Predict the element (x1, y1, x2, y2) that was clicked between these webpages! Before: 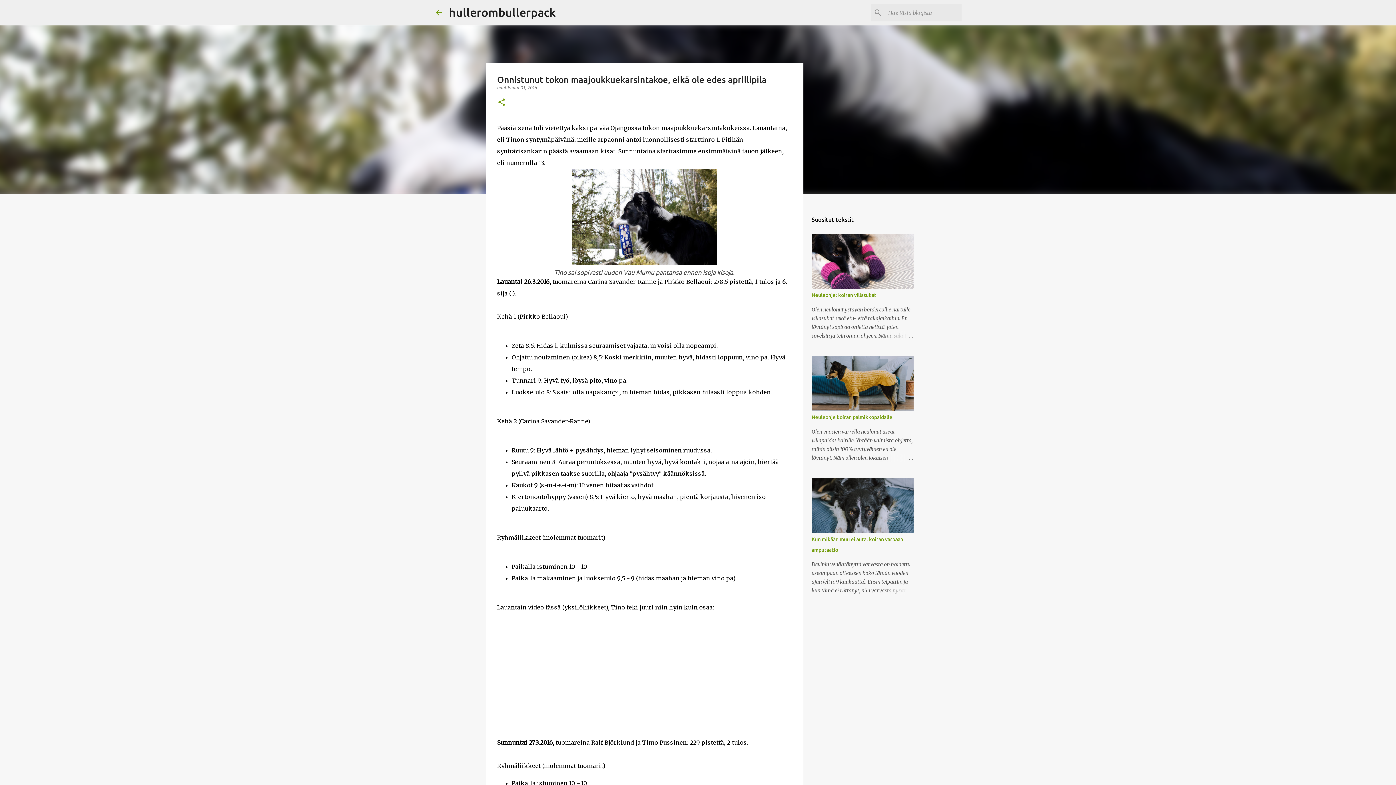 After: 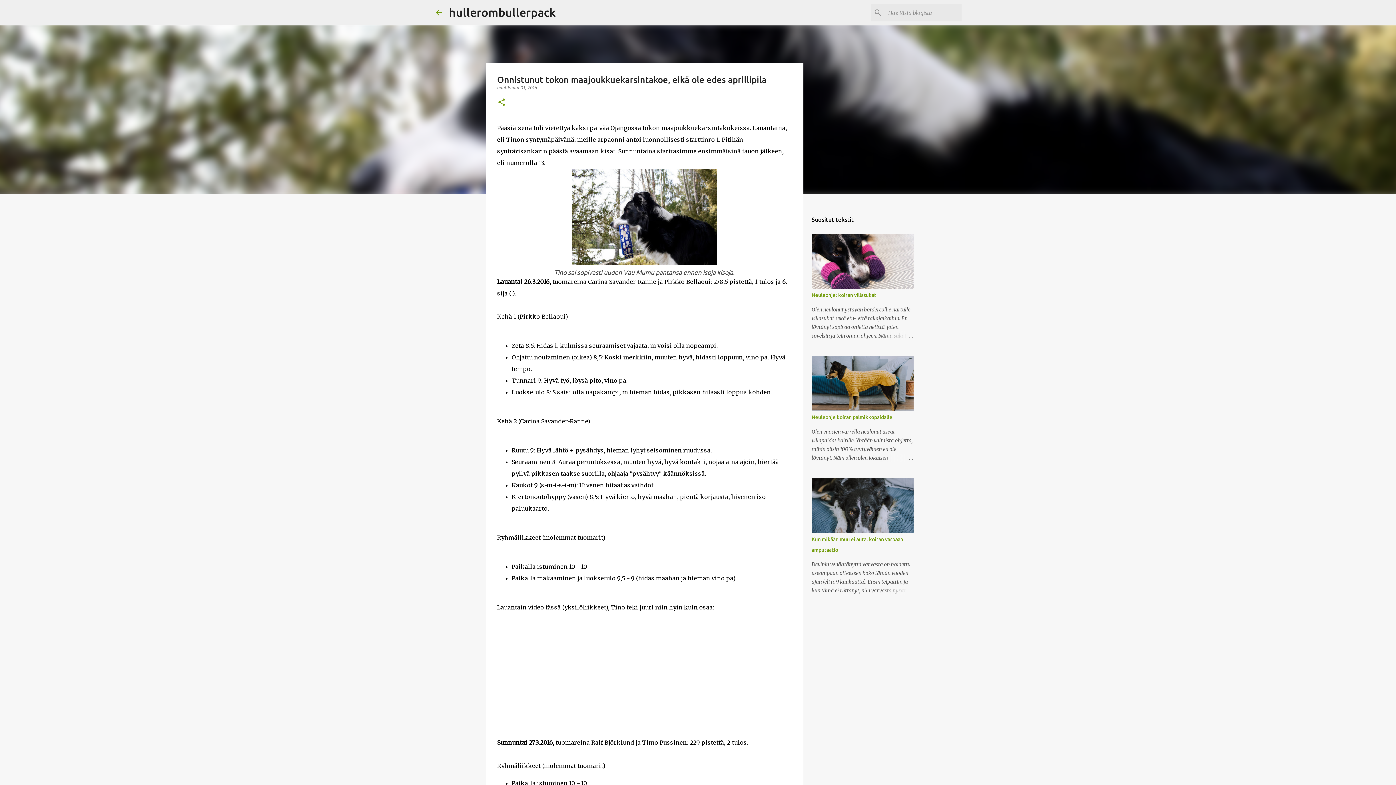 Action: bbox: (497, 85, 537, 90) label: huhtikuuta 01, 2016